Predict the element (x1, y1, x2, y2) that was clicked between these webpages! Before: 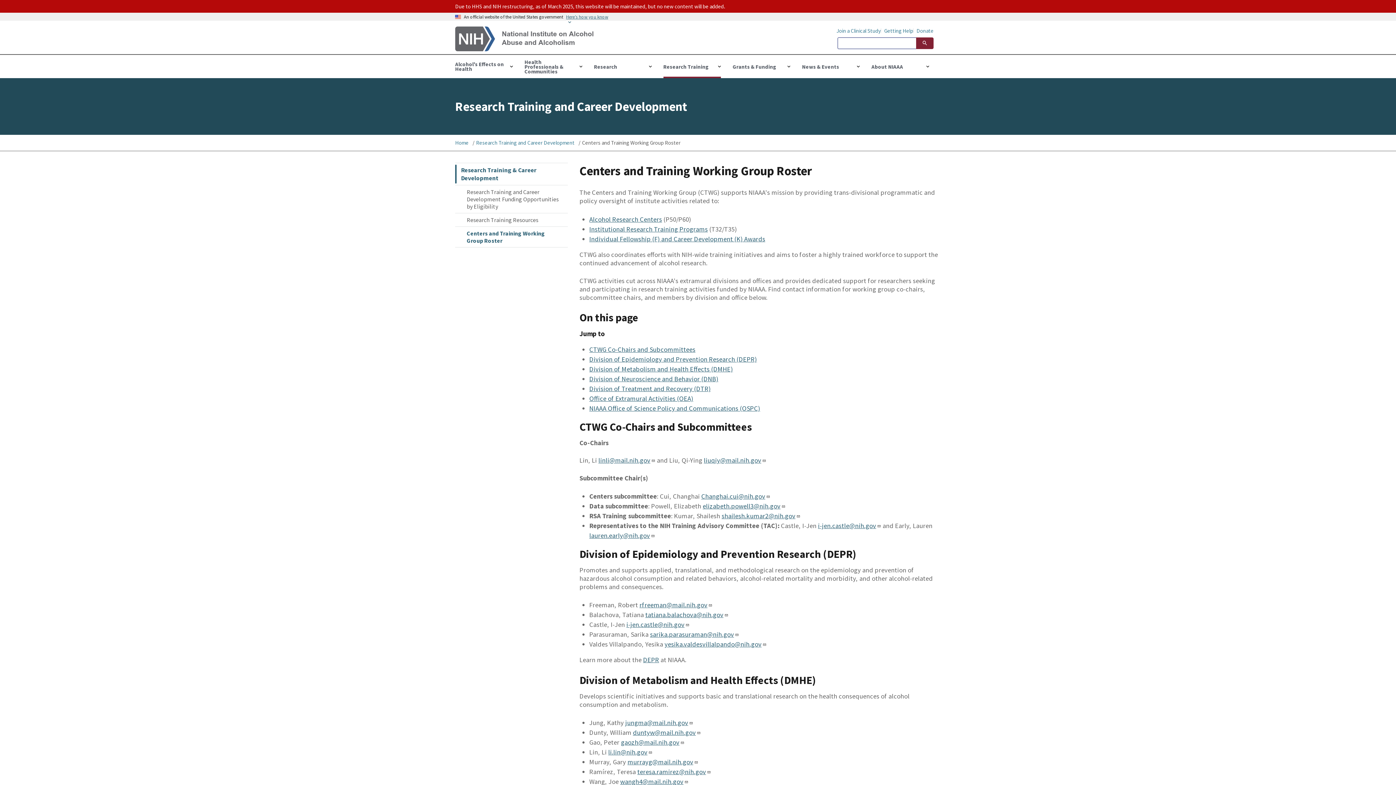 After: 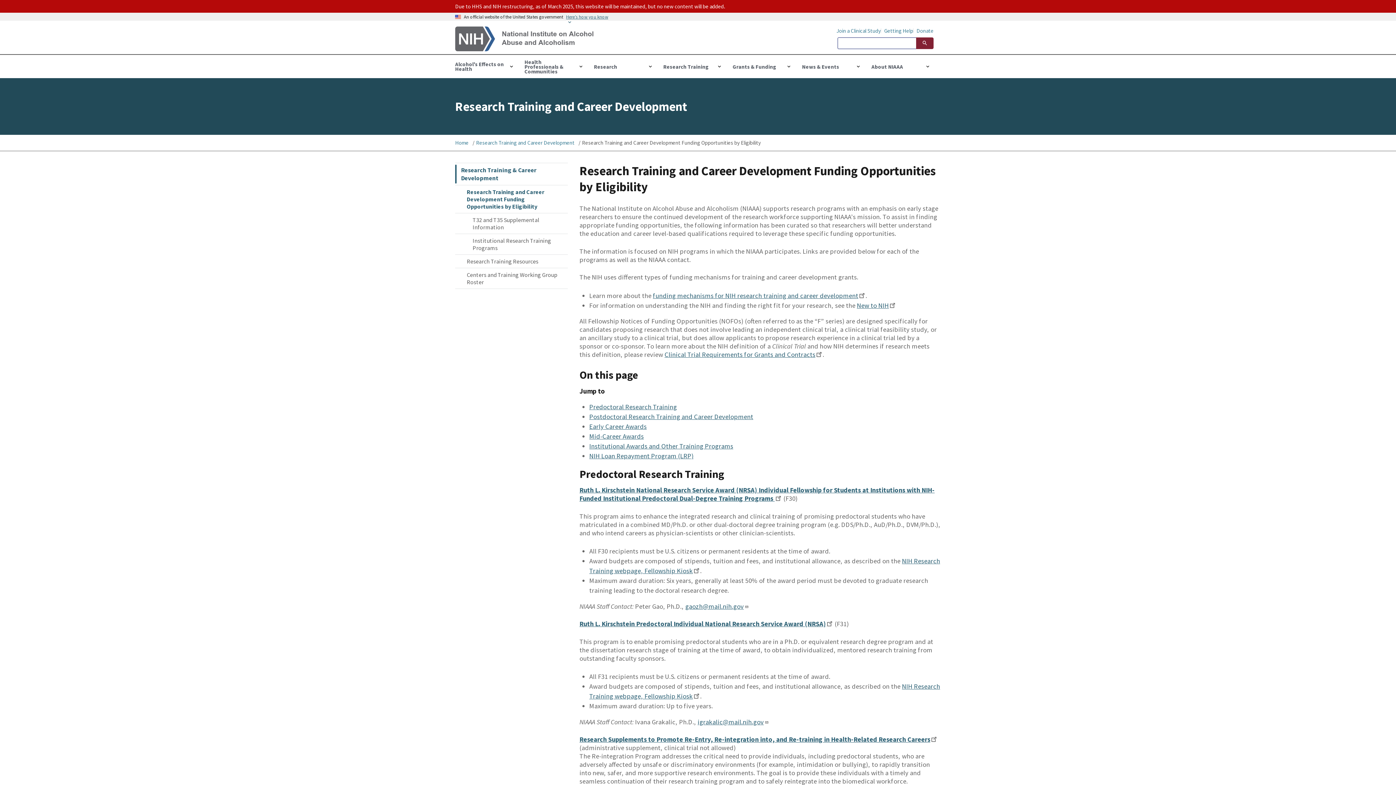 Action: label: Individual Fellowship (F) and Career Development (K) Awards bbox: (589, 234, 765, 243)